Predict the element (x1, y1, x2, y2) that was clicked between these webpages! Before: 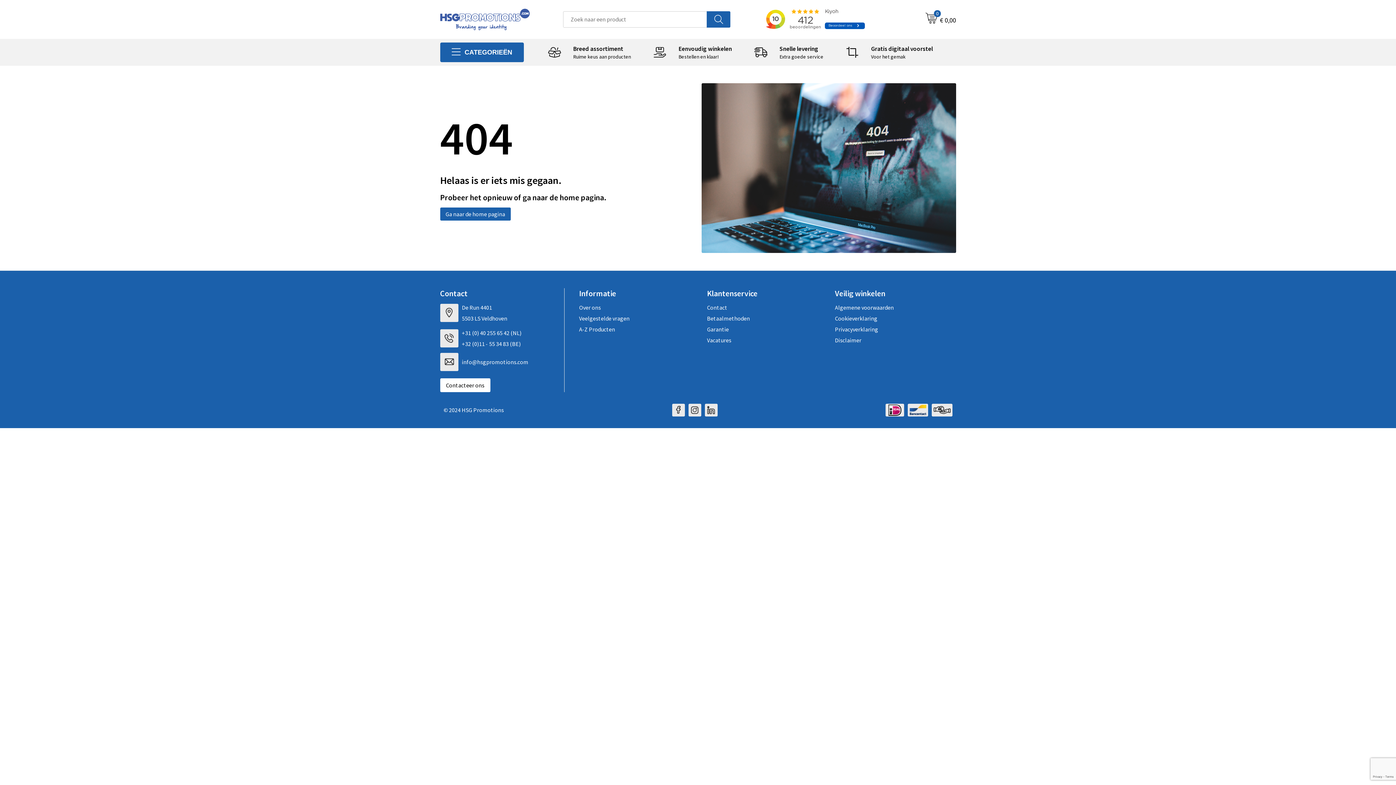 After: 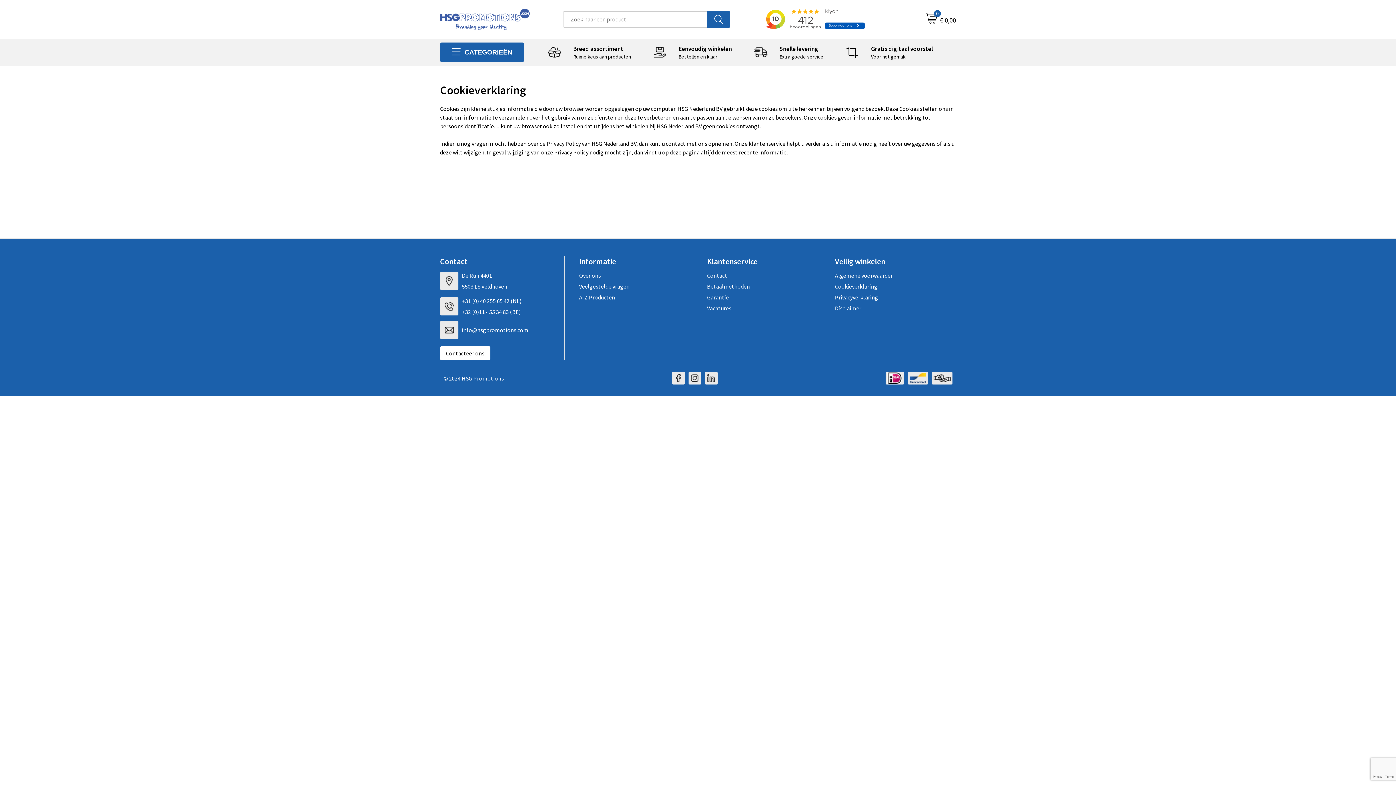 Action: bbox: (835, 312, 956, 323) label: Cookieverklaring